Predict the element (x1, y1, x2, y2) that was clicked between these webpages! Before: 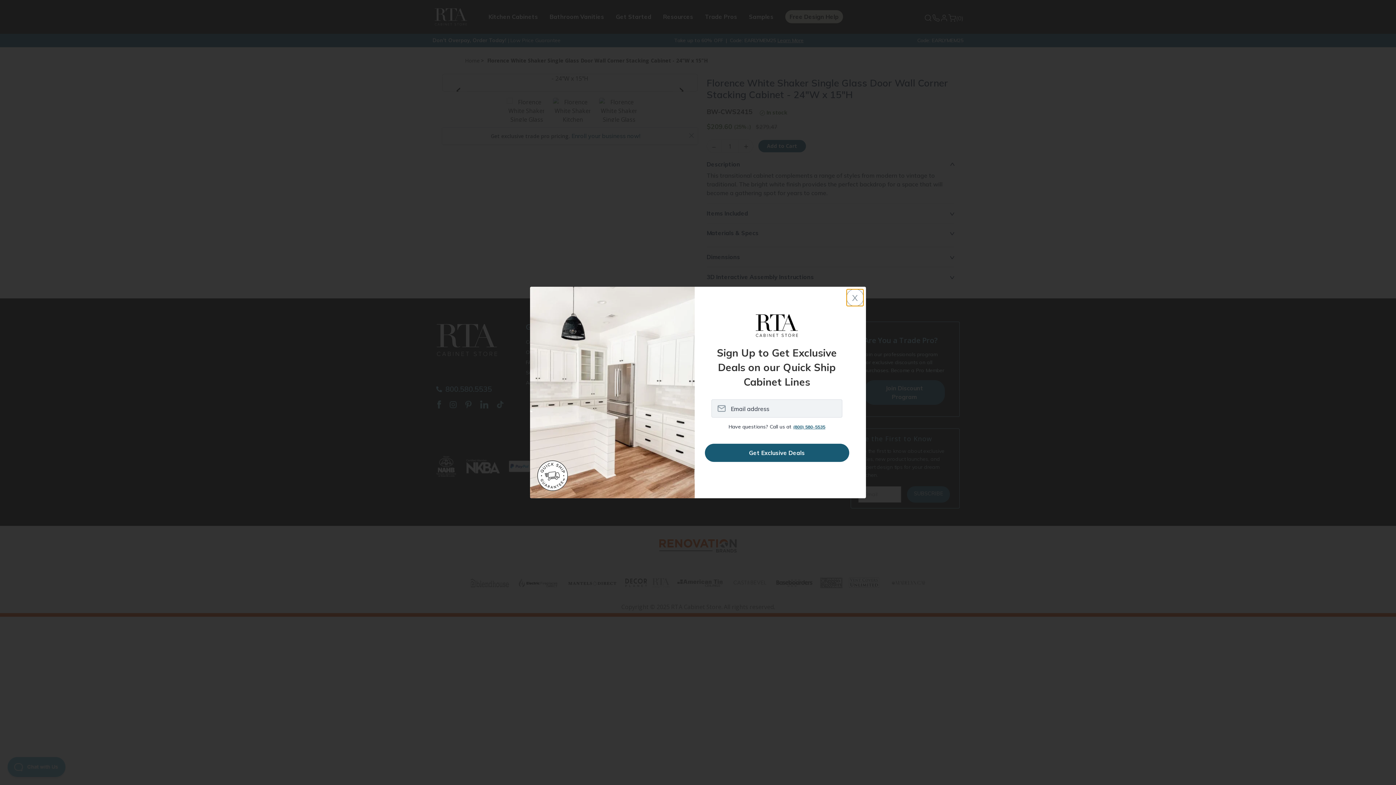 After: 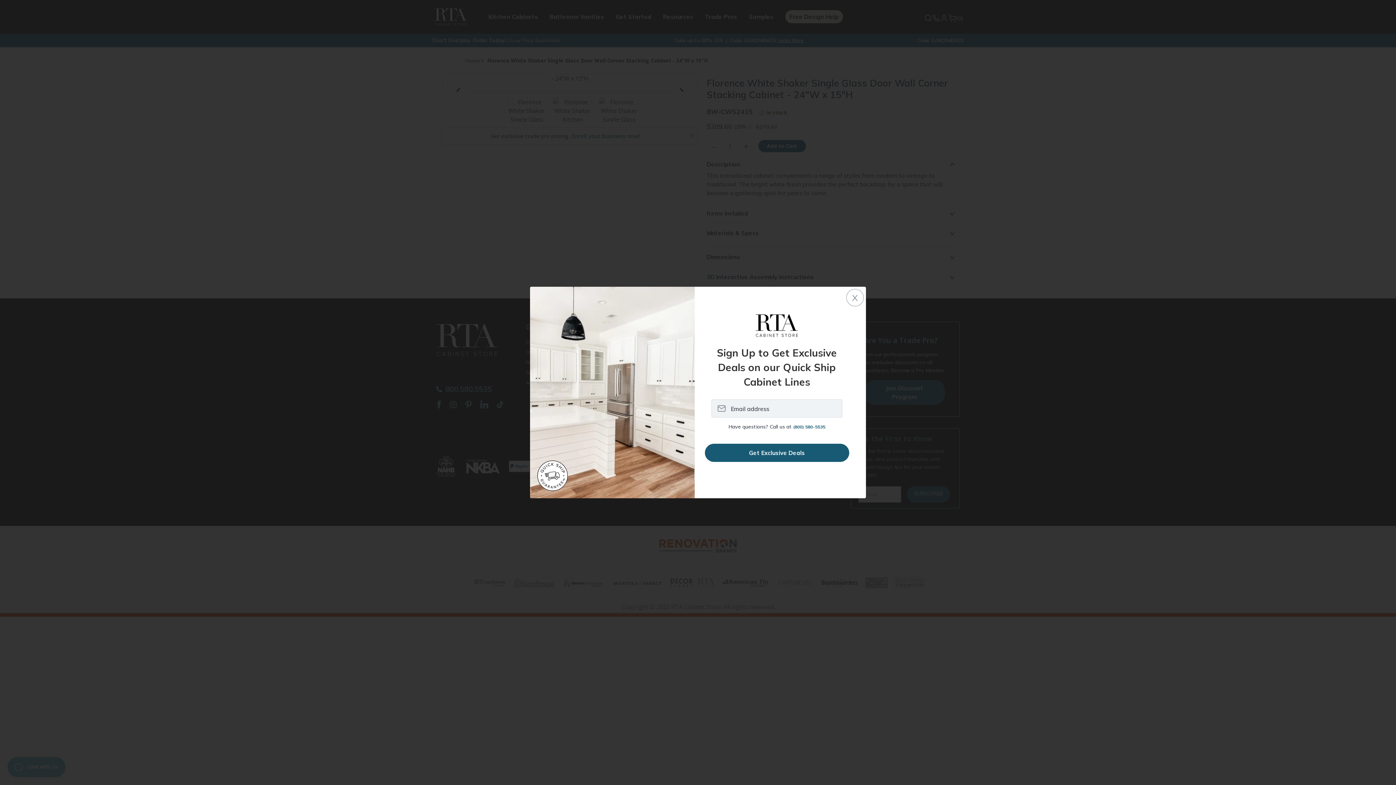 Action: bbox: (793, 424, 825, 429) label: (800) 580-5535